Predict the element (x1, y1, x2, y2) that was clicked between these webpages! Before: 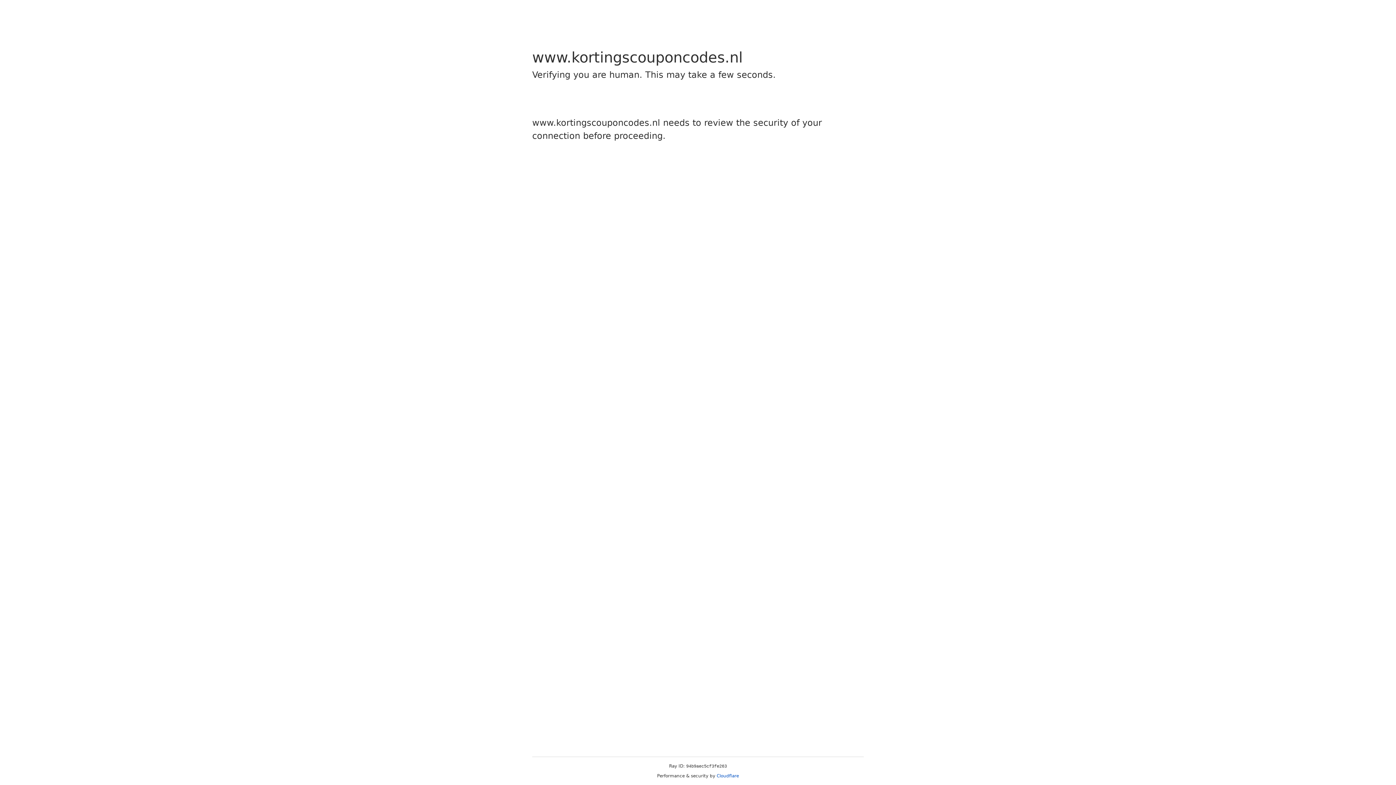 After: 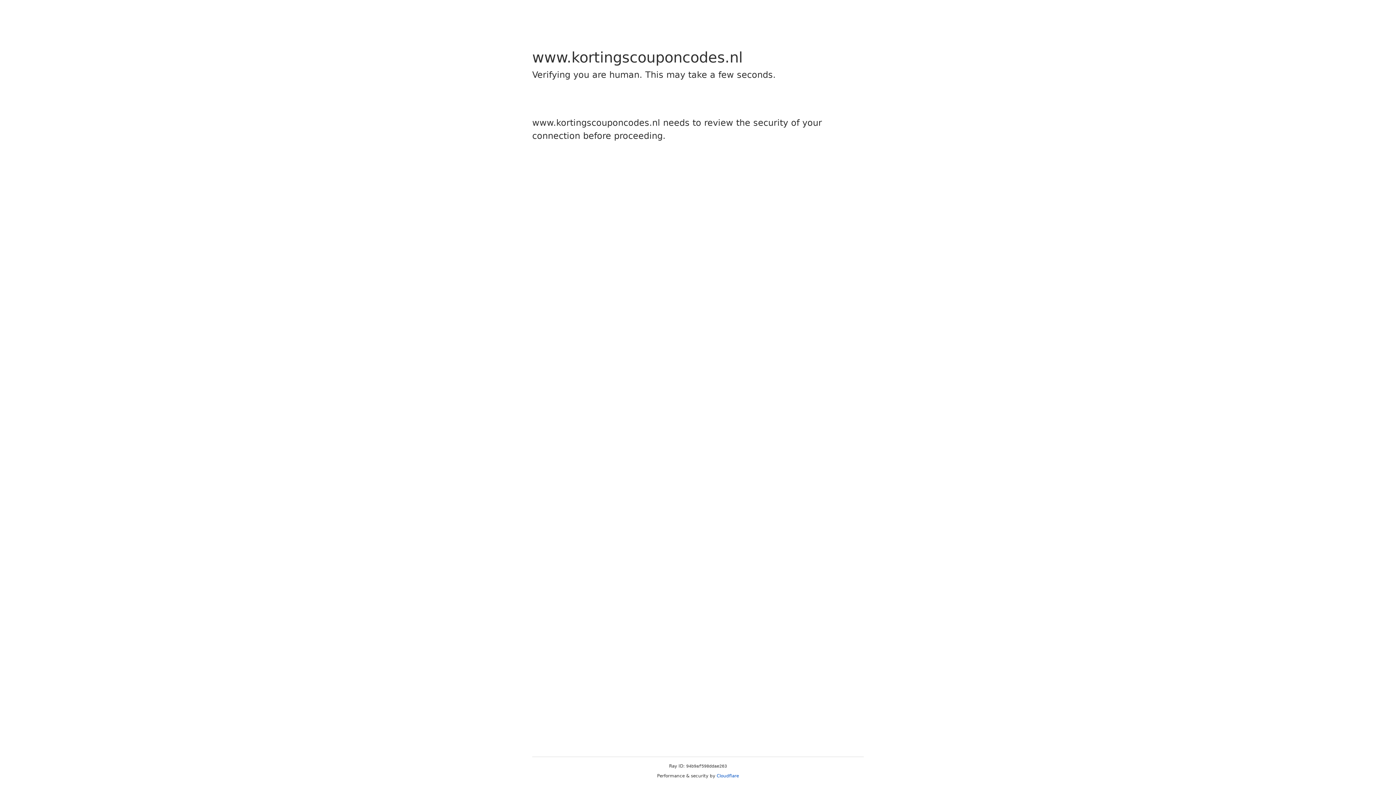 Action: label: Cloudflare bbox: (716, 773, 739, 778)